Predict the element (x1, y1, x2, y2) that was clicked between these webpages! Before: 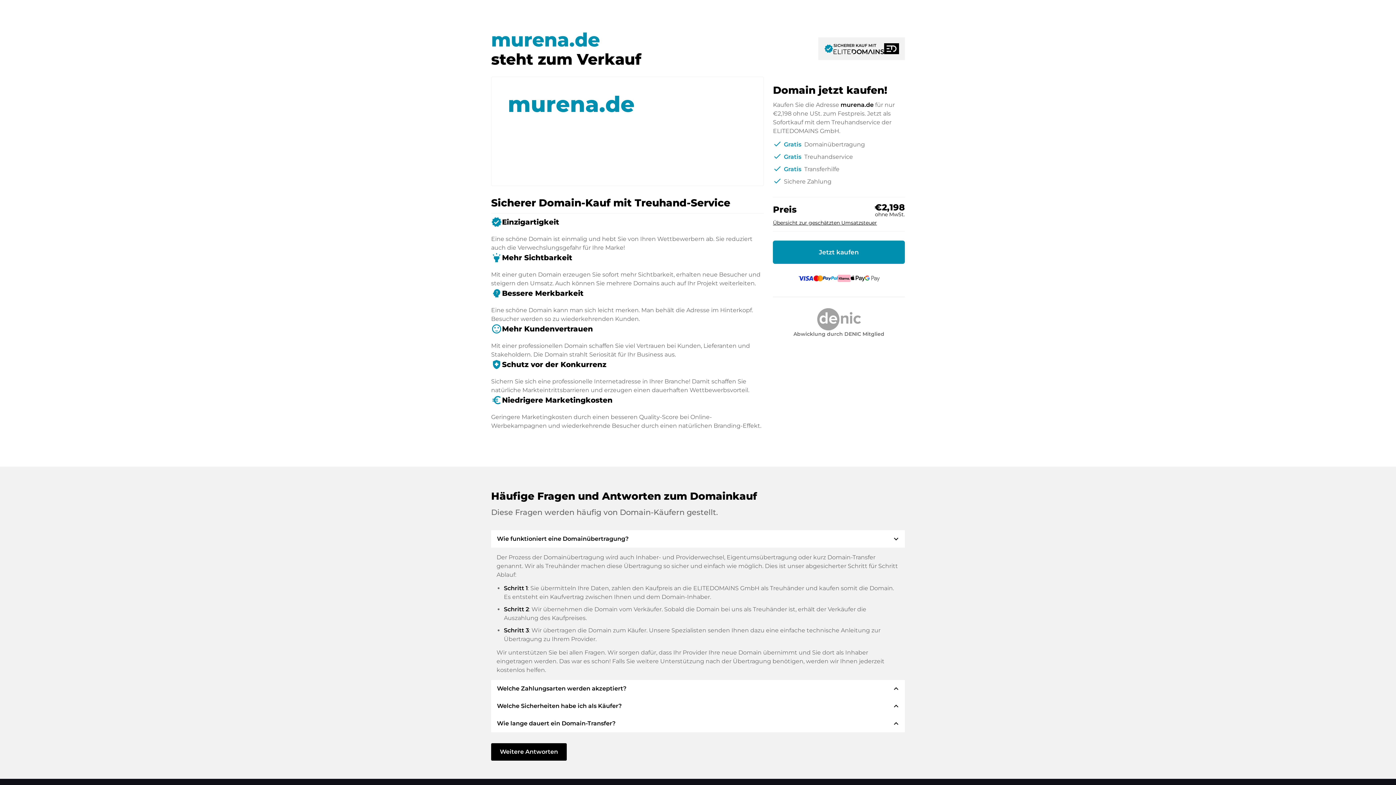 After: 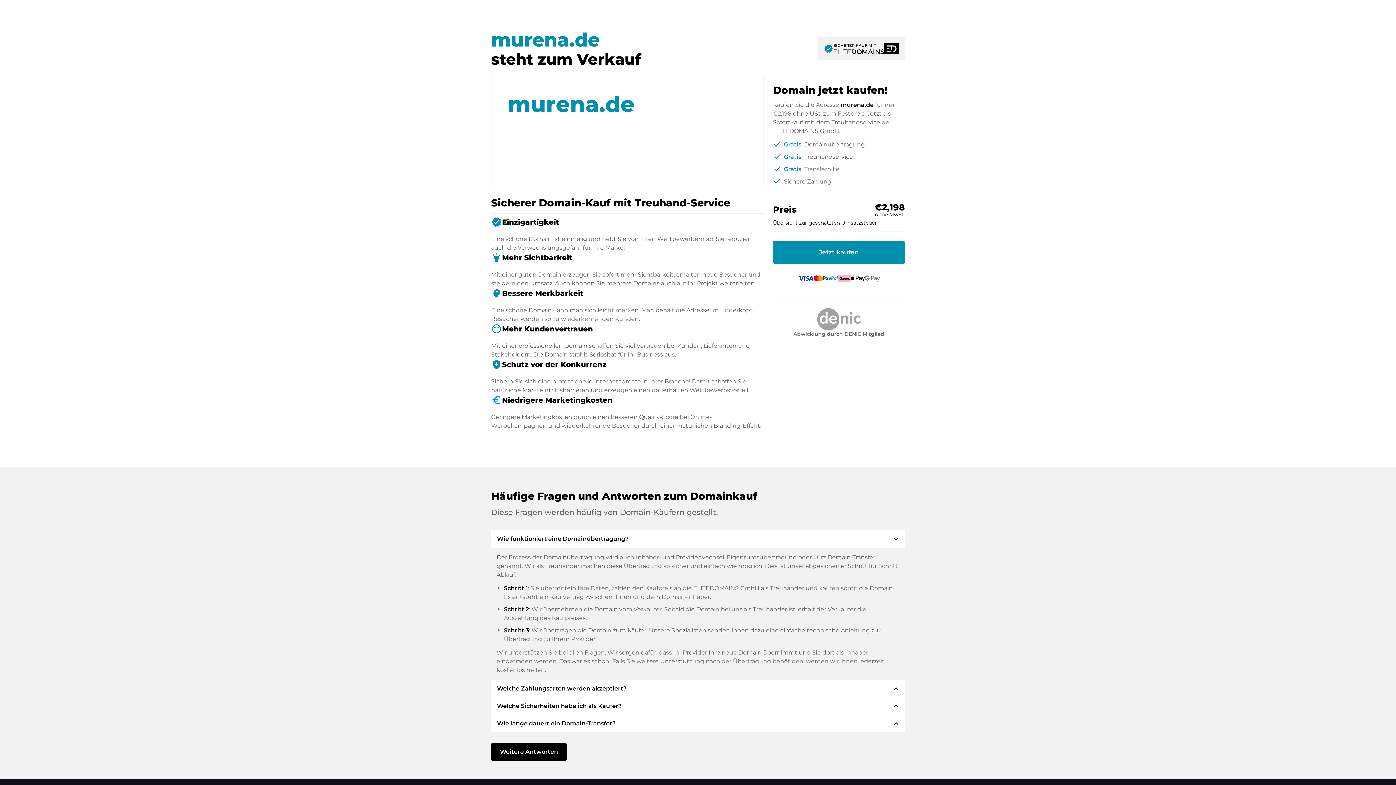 Action: label: verified
SICHERER KAUF MIT bbox: (818, 37, 905, 59)